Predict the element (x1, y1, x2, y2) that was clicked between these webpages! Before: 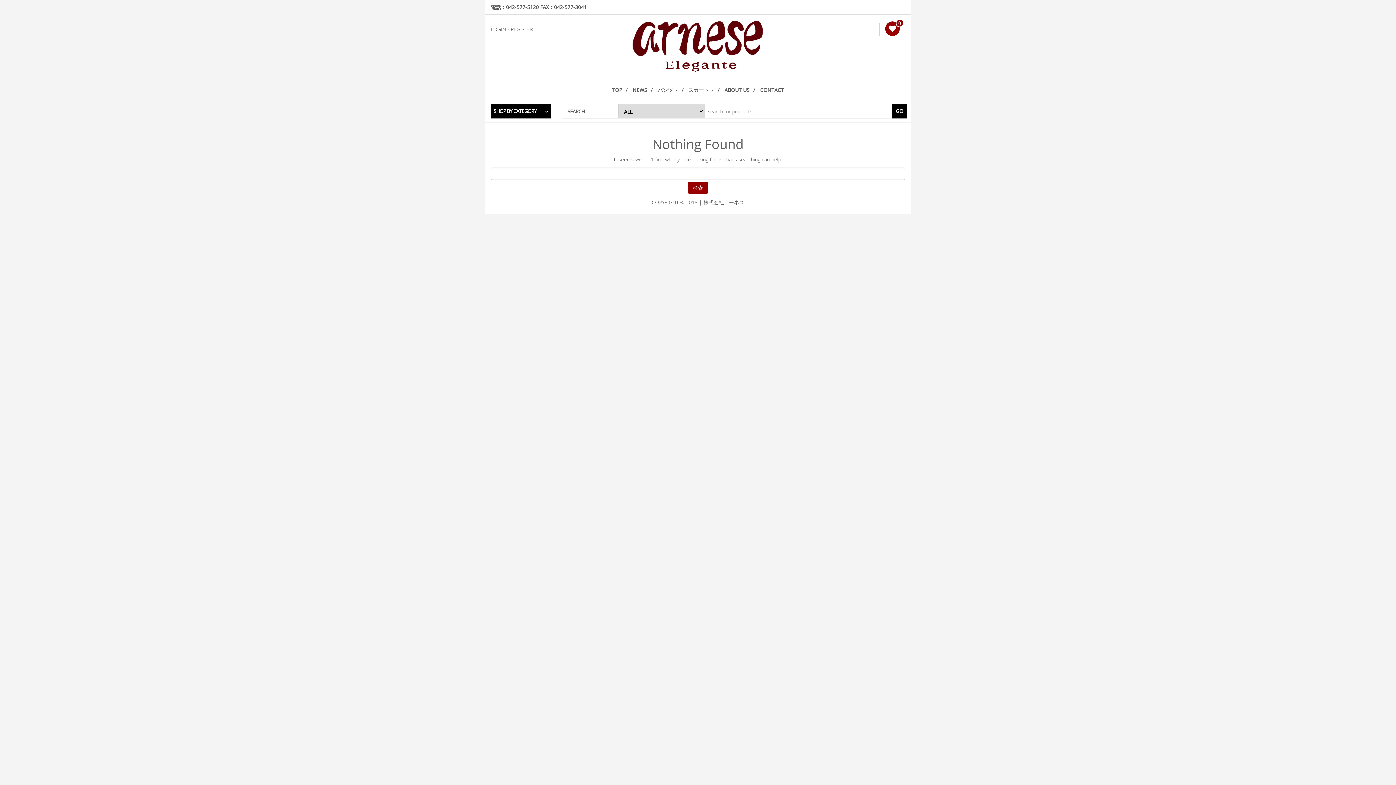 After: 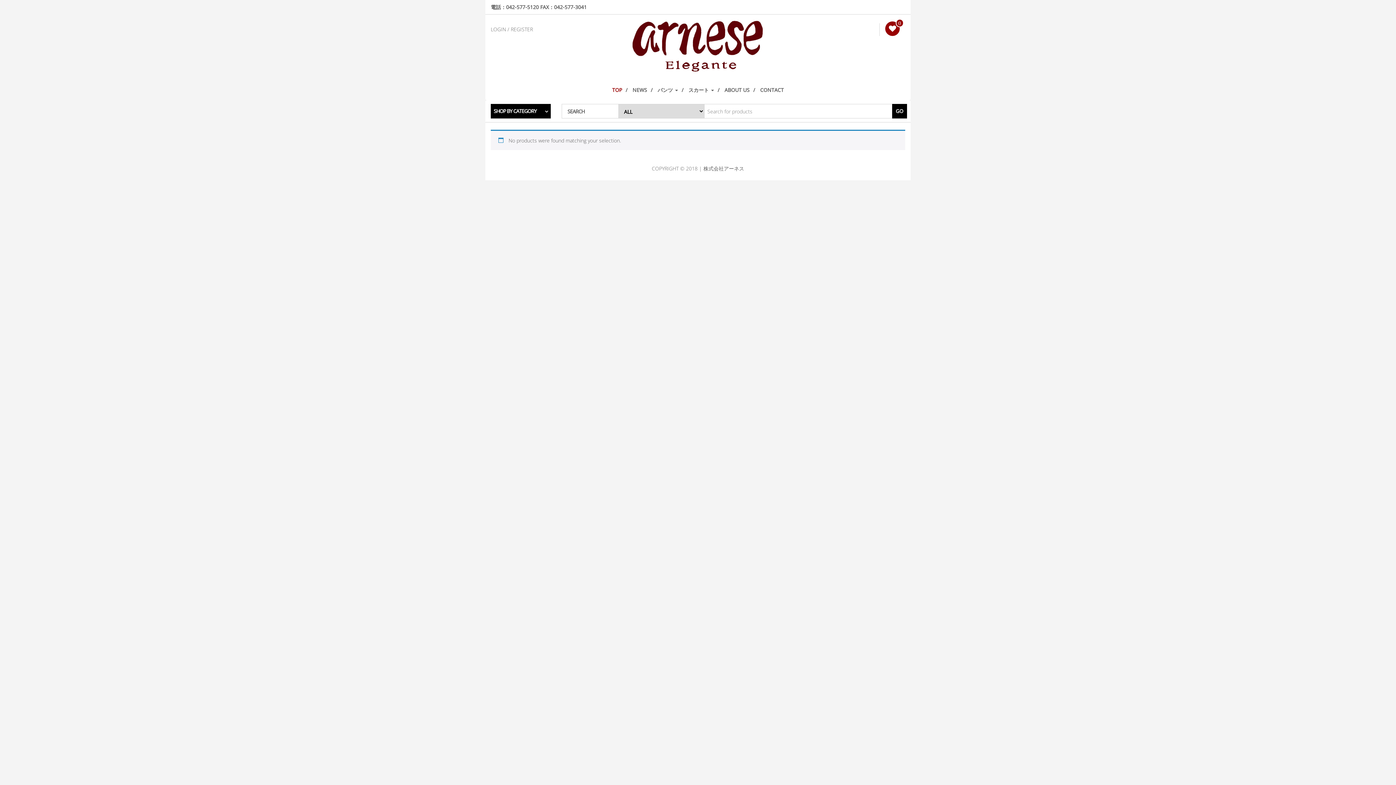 Action: bbox: (610, 80, 629, 100) label: TOP